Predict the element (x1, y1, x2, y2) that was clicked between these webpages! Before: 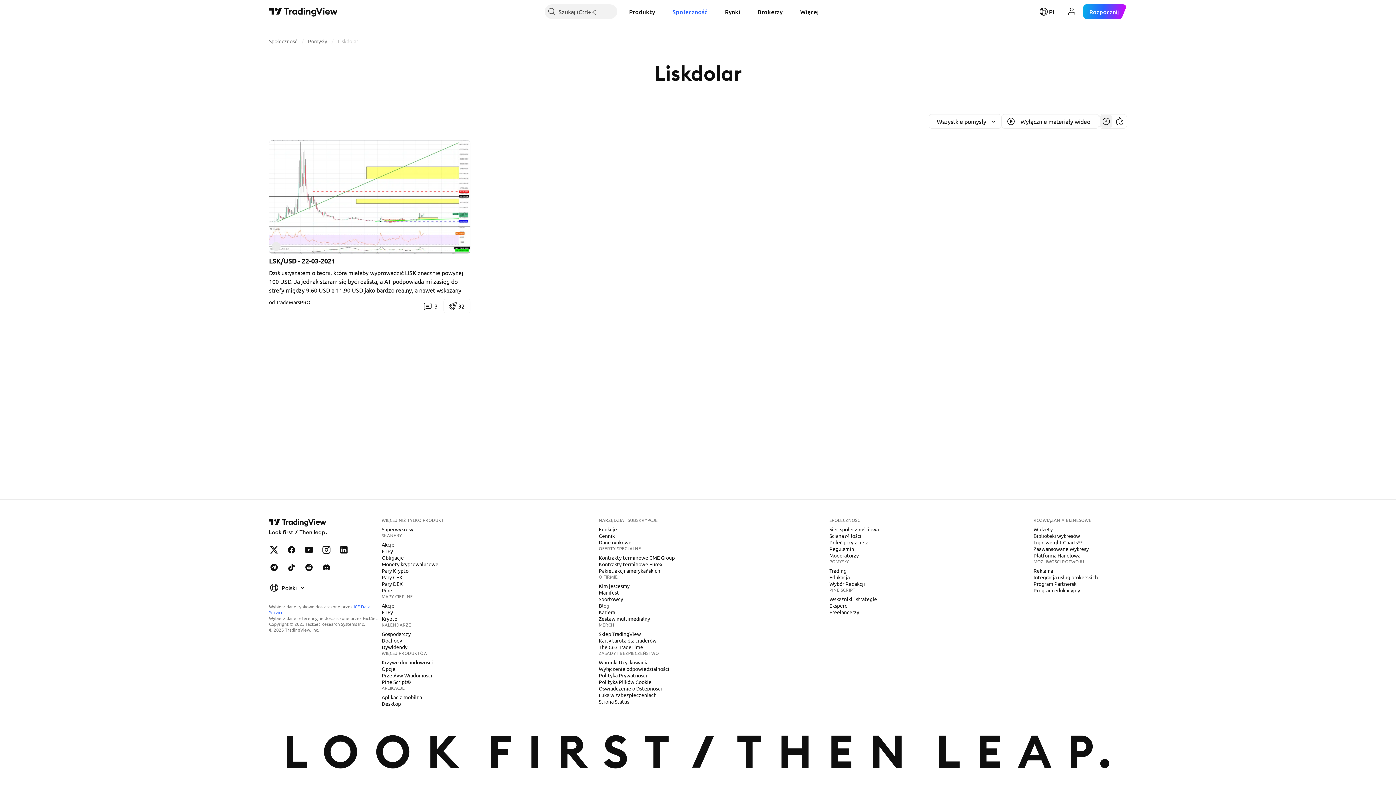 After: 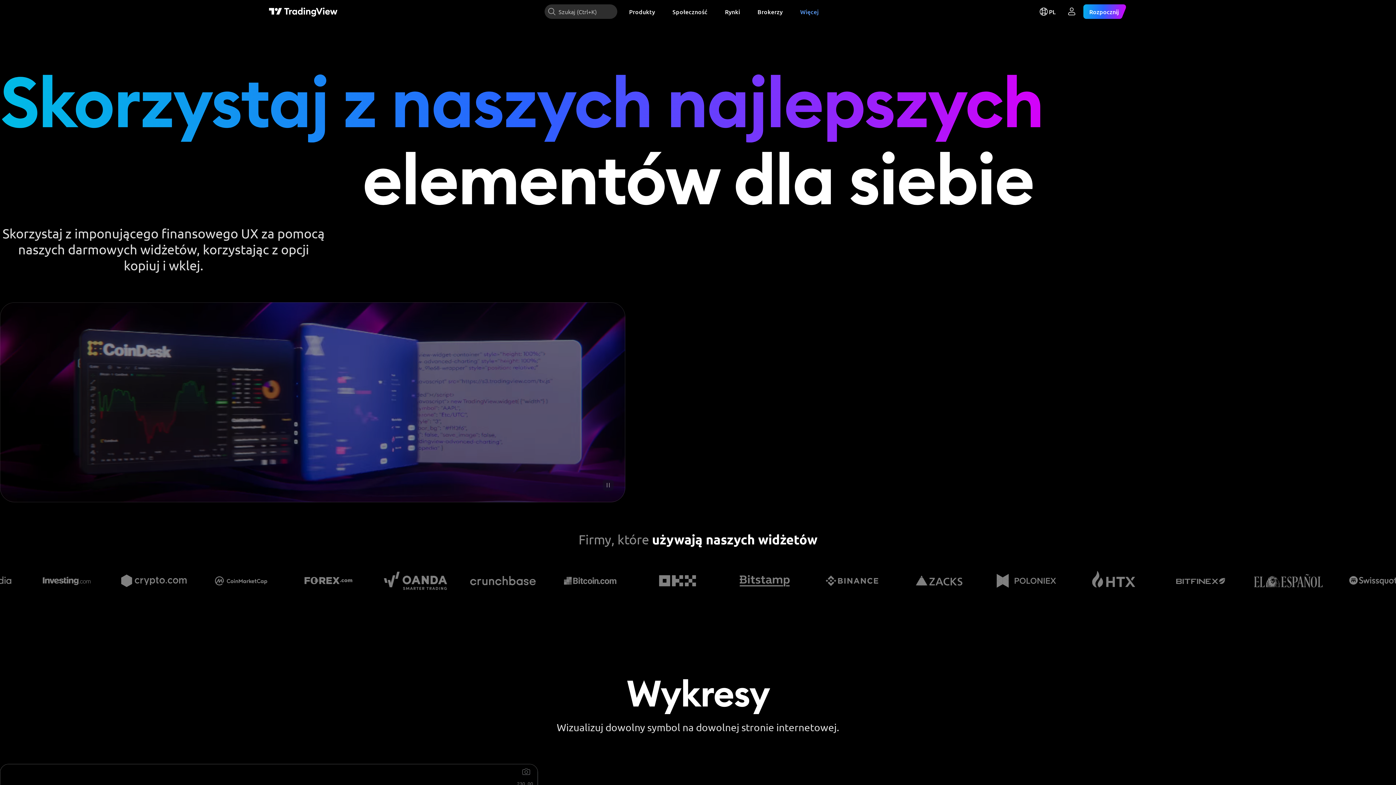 Action: label: Widżety bbox: (1030, 525, 1055, 533)